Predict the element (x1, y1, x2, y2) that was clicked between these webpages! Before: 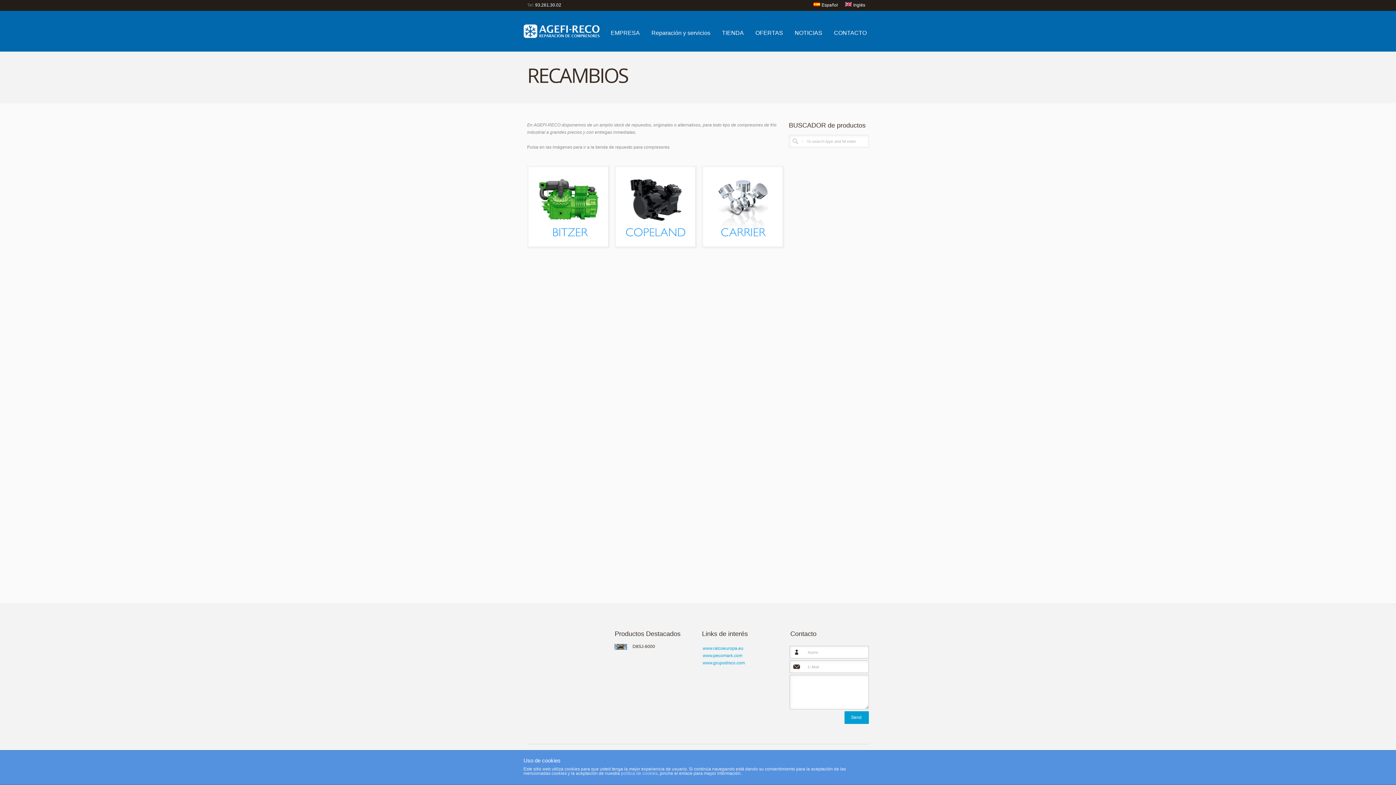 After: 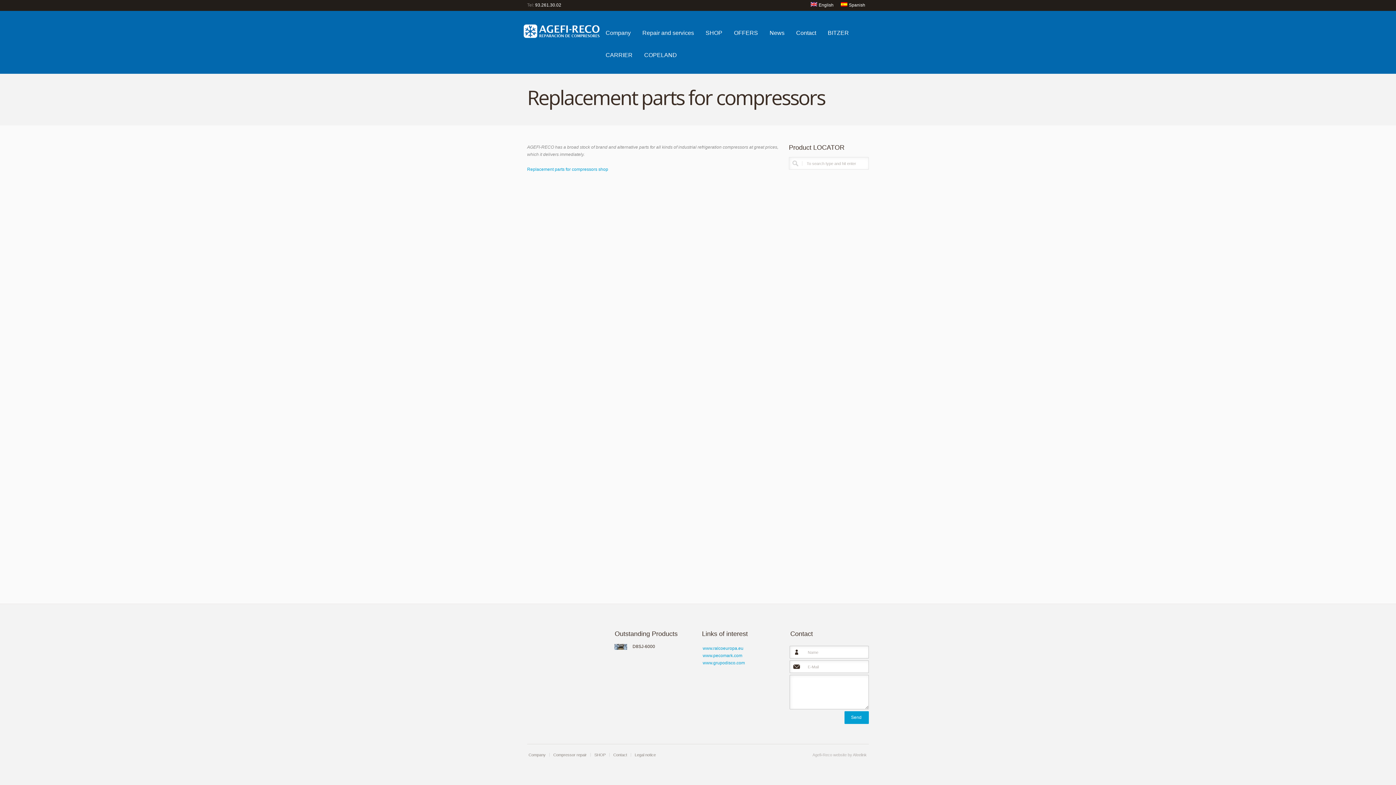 Action: bbox: (845, 2, 865, 7) label: Inglés